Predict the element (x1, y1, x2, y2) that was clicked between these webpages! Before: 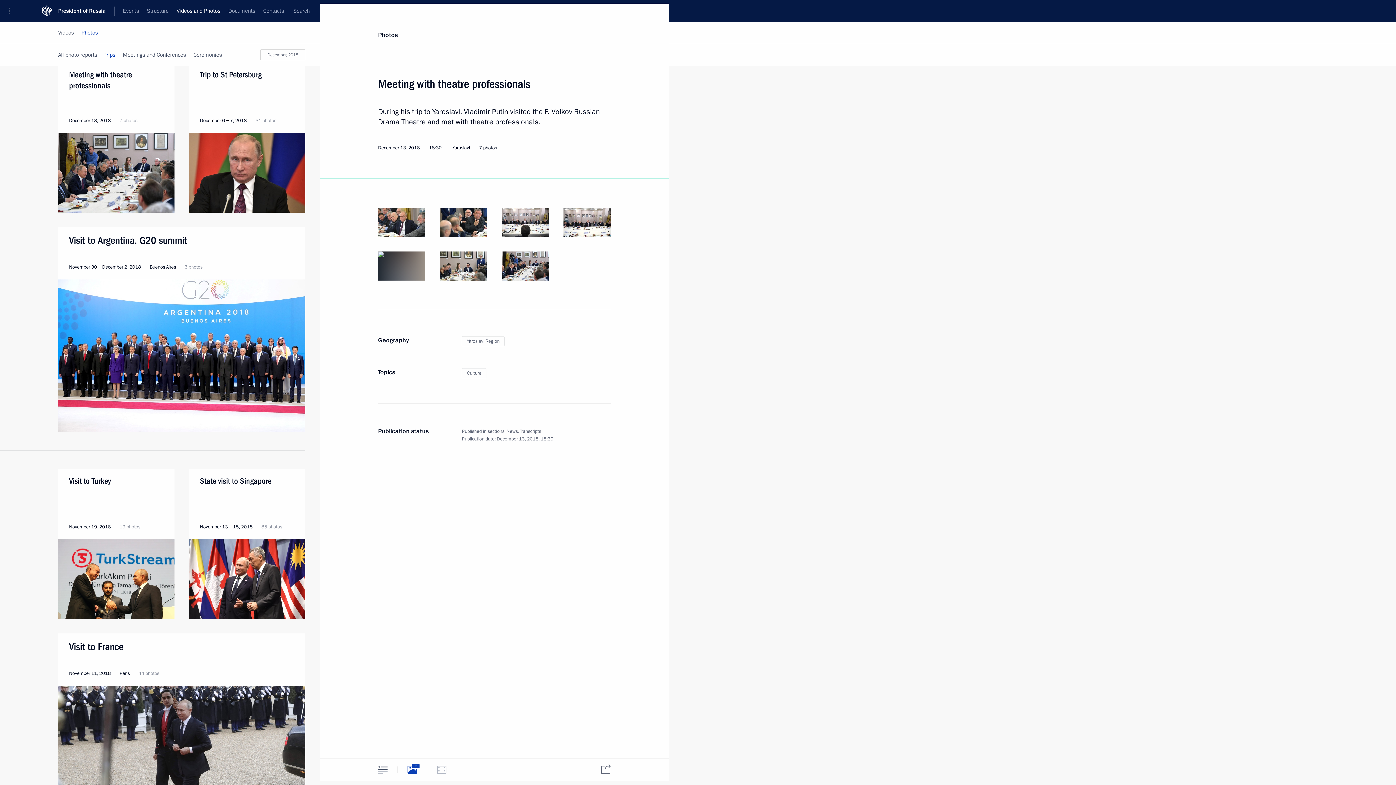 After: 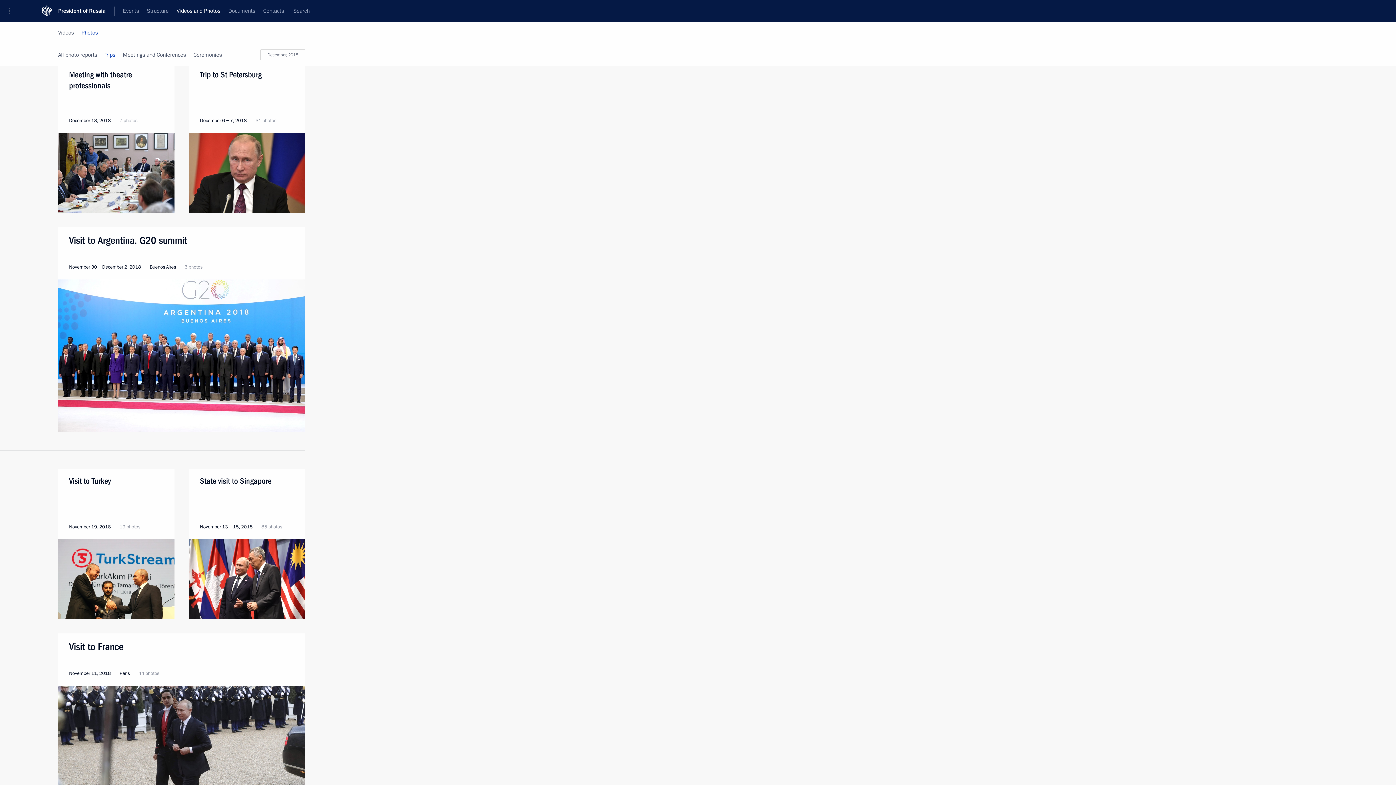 Action: bbox: (629, 22, 651, 44)